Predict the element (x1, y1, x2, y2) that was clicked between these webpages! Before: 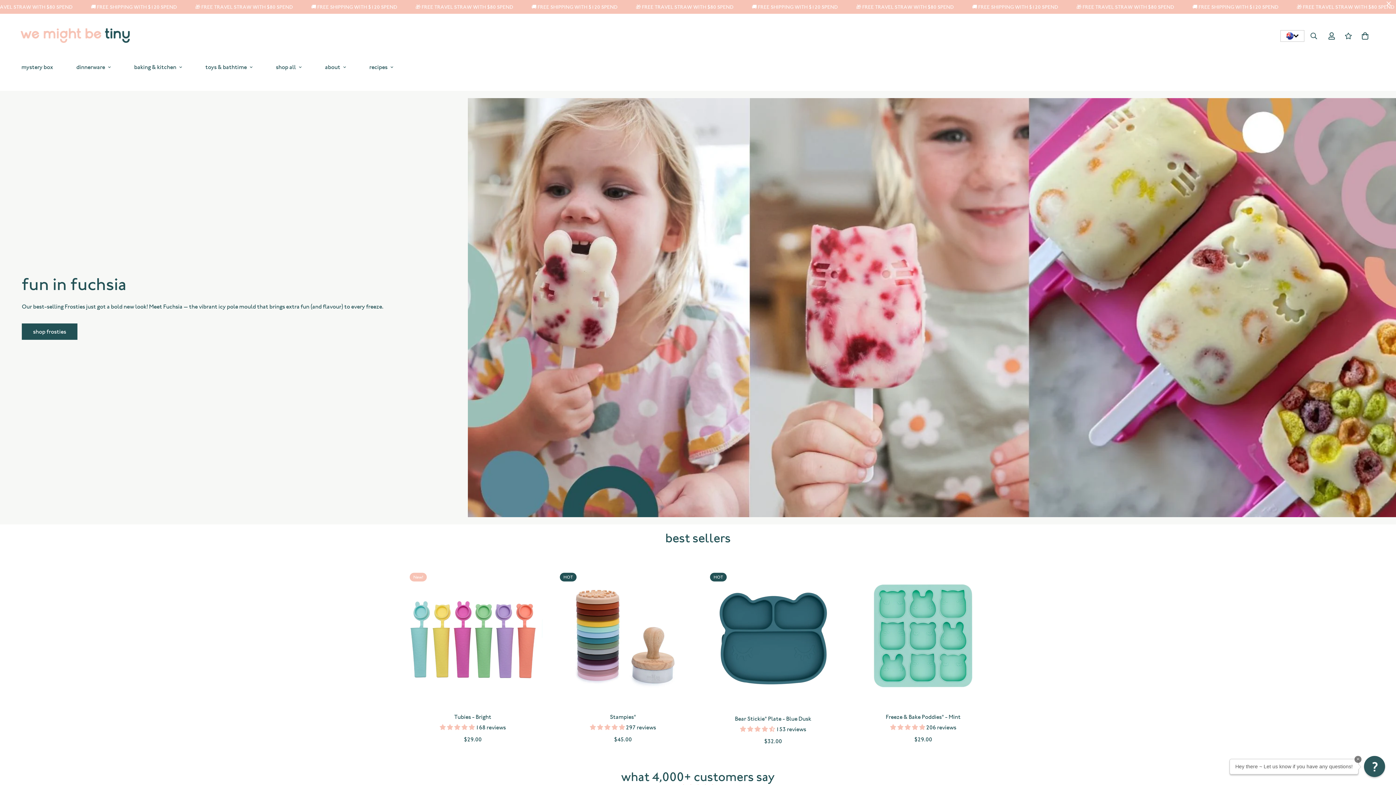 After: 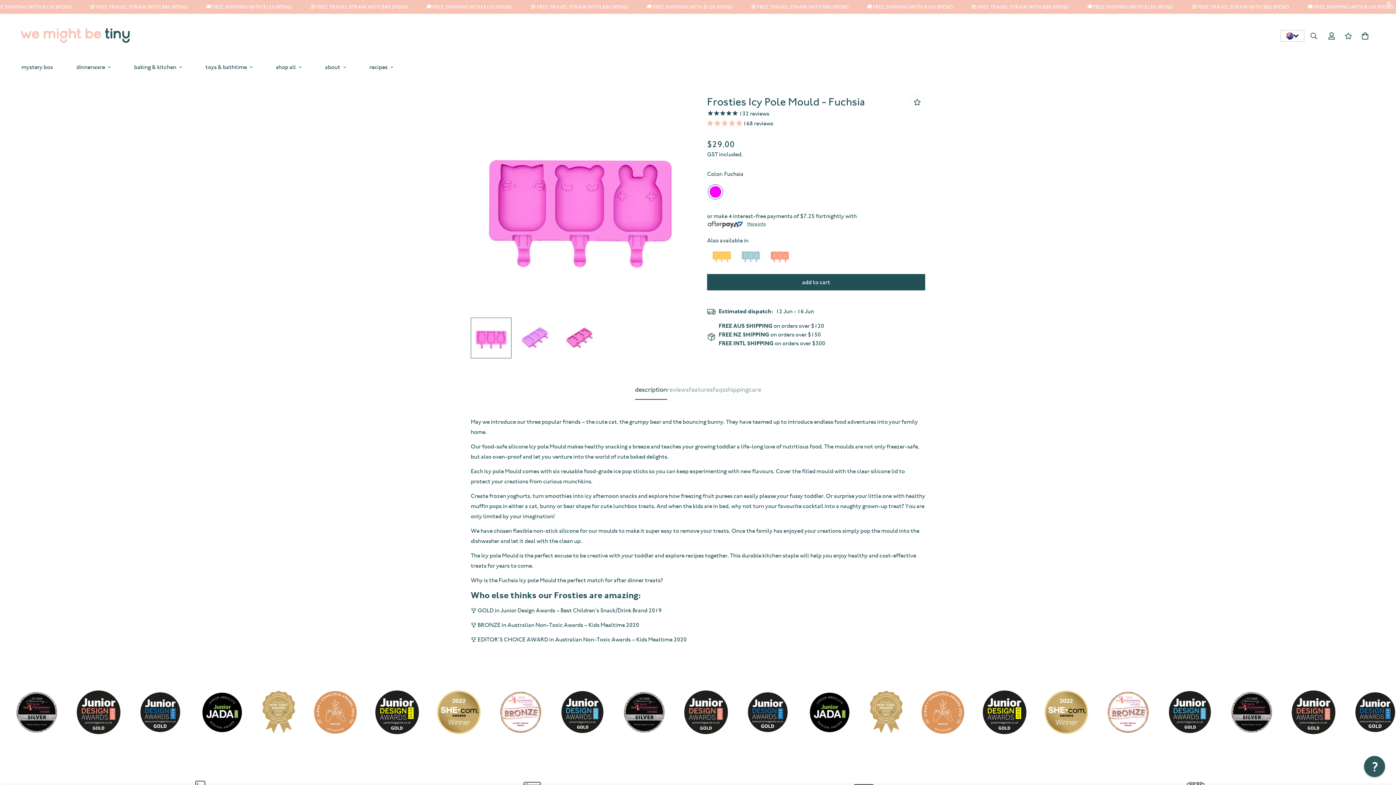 Action: label: shop frosties bbox: (21, 323, 77, 339)